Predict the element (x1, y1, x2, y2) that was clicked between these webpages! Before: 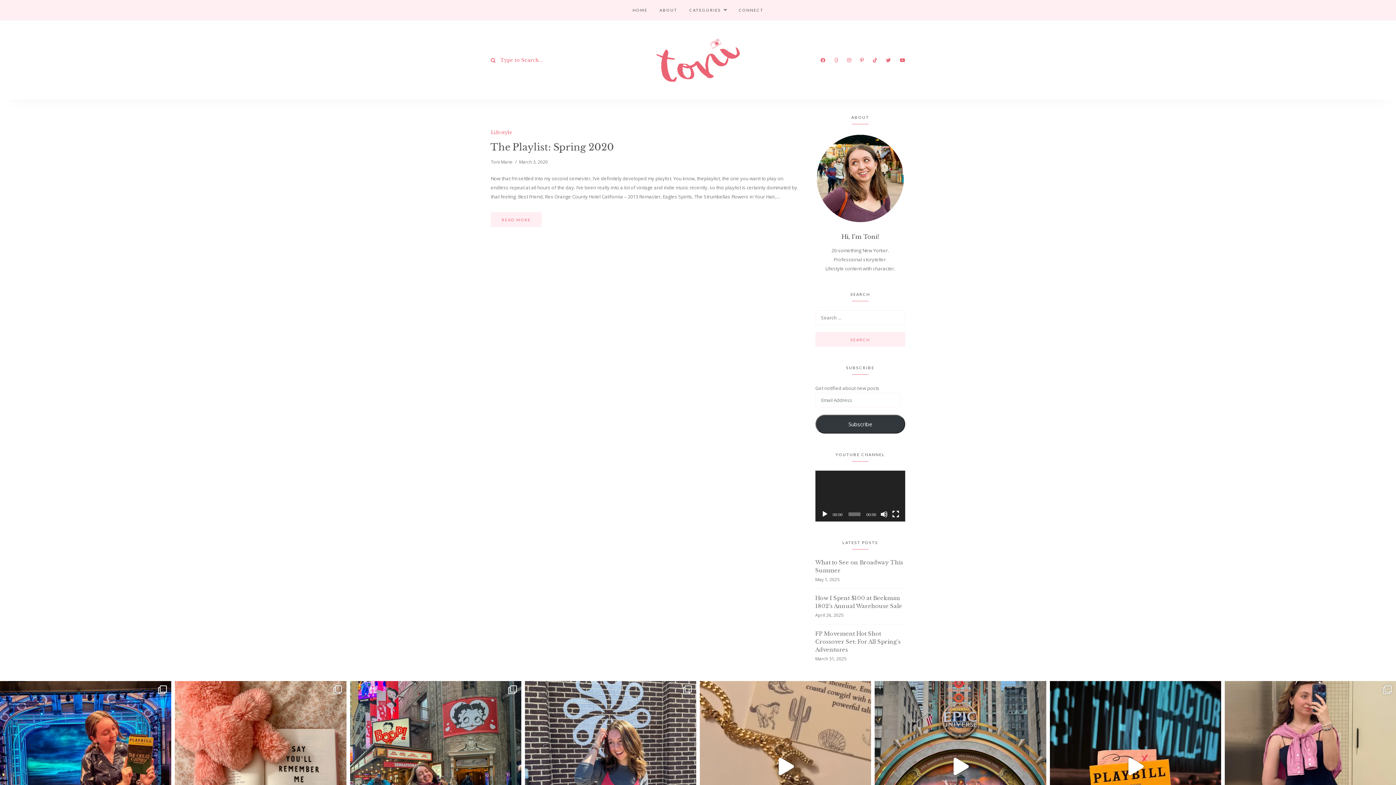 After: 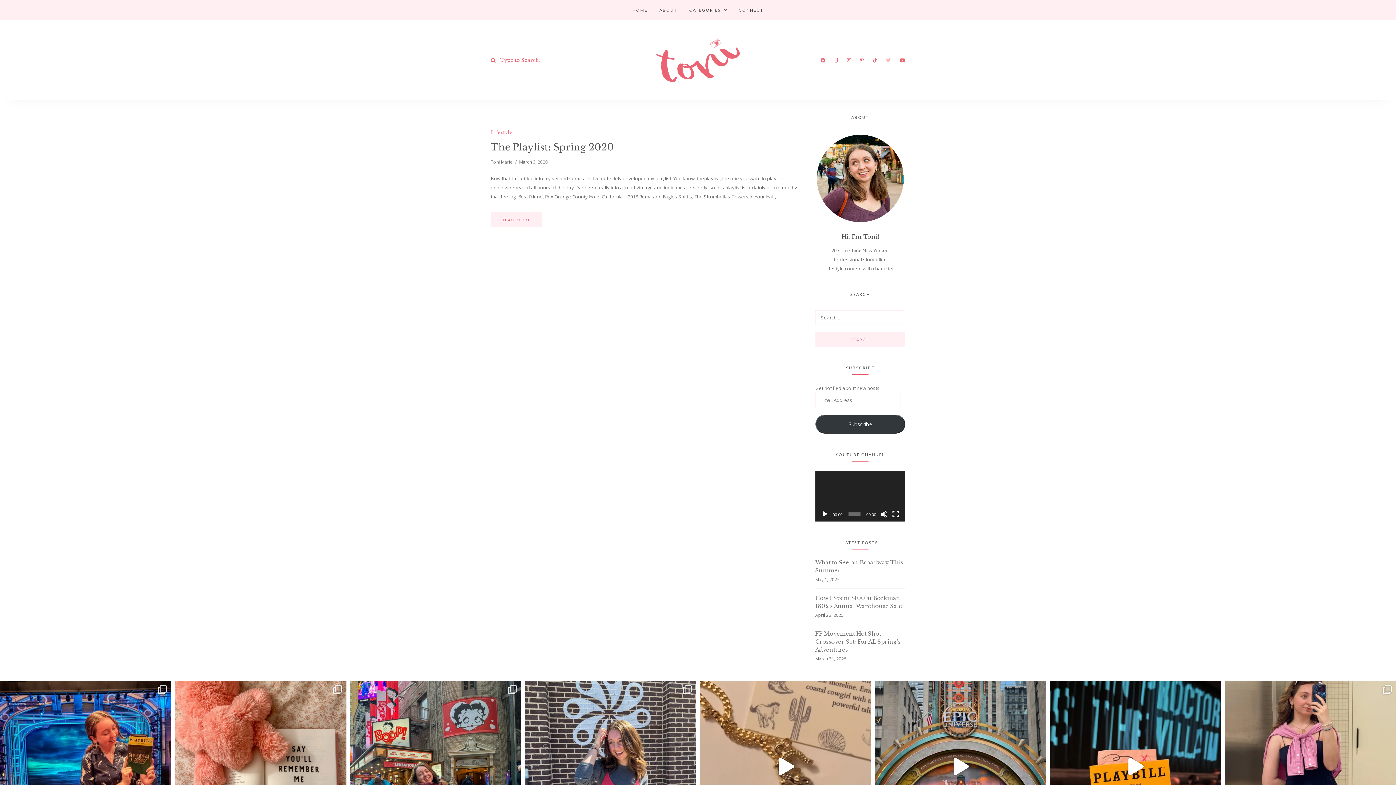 Action: bbox: (886, 57, 890, 62)